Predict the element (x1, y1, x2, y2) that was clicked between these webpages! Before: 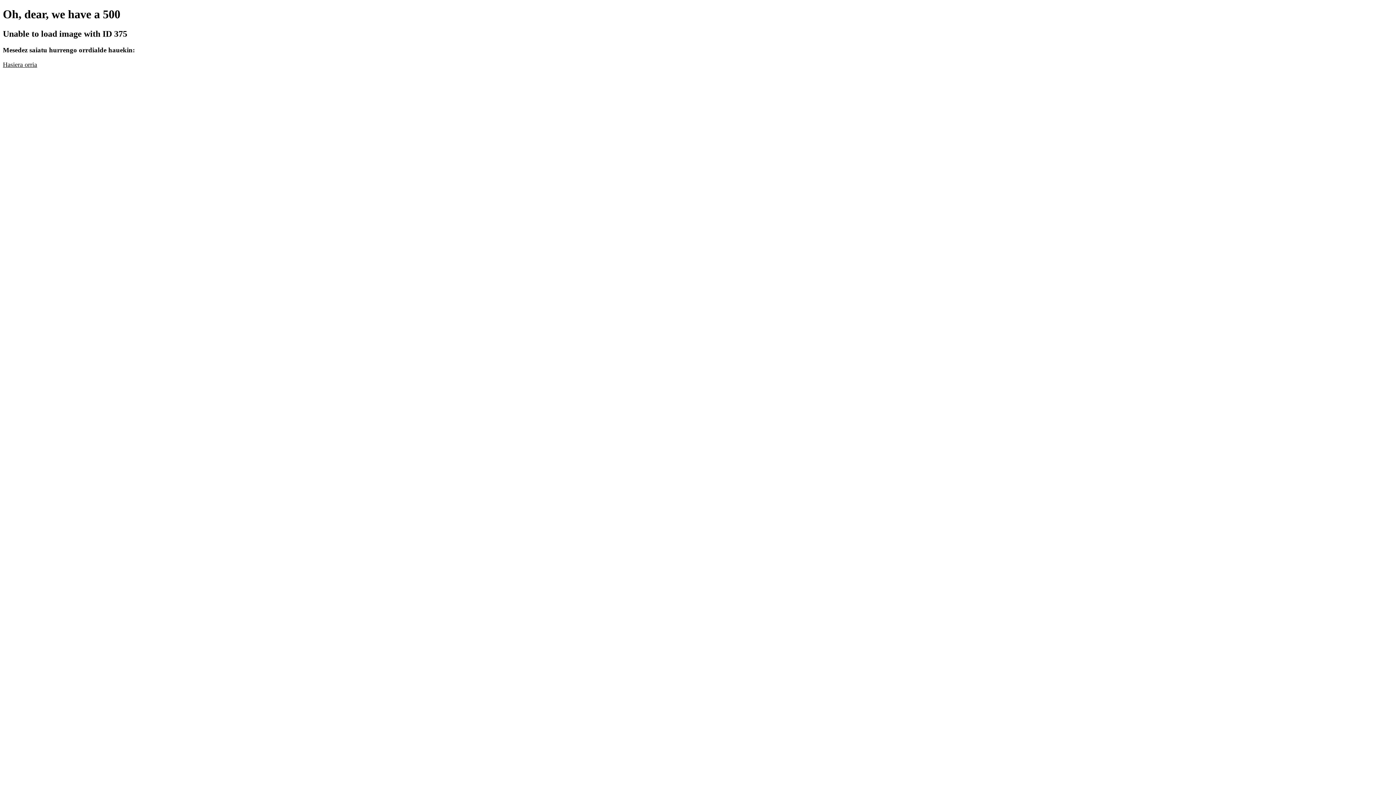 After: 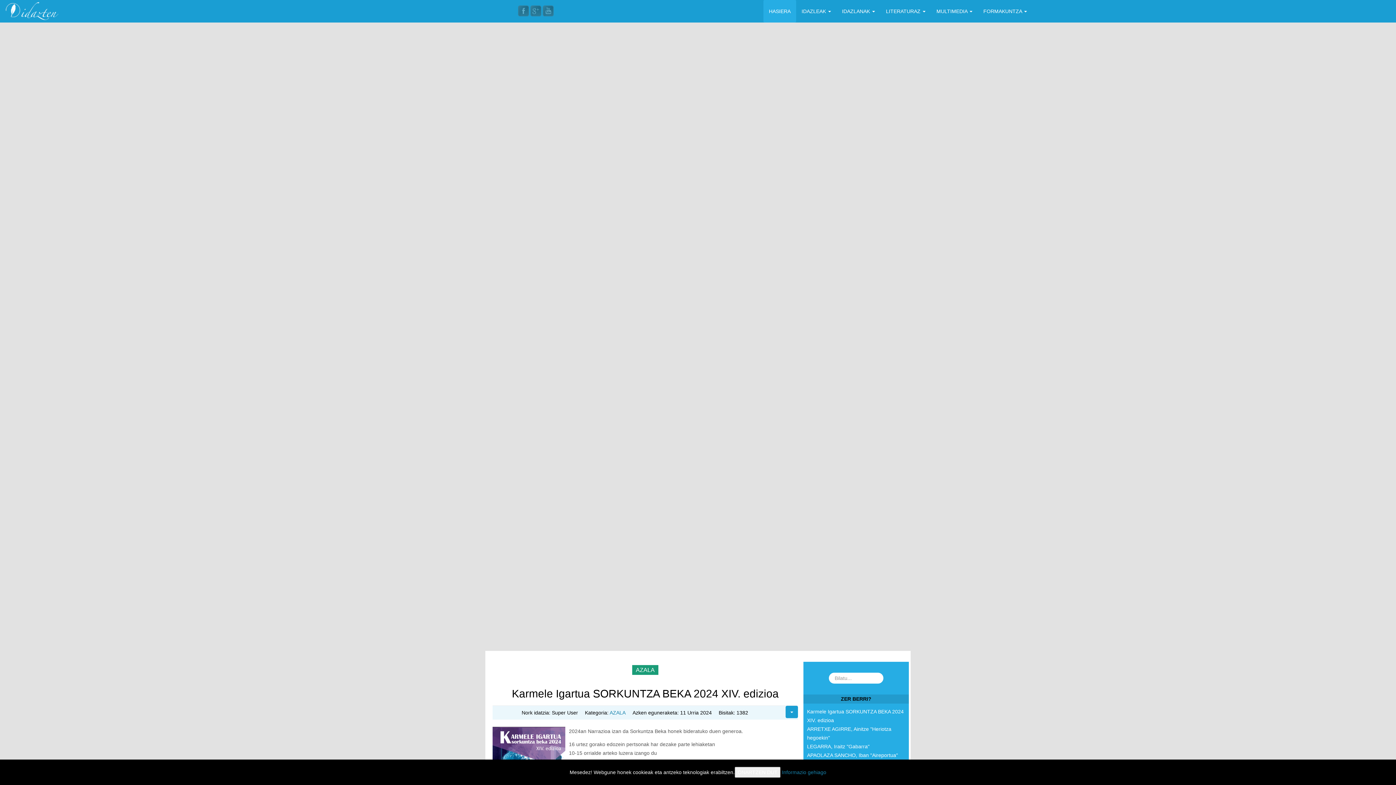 Action: bbox: (2, 60, 37, 68) label: Hasiera orria